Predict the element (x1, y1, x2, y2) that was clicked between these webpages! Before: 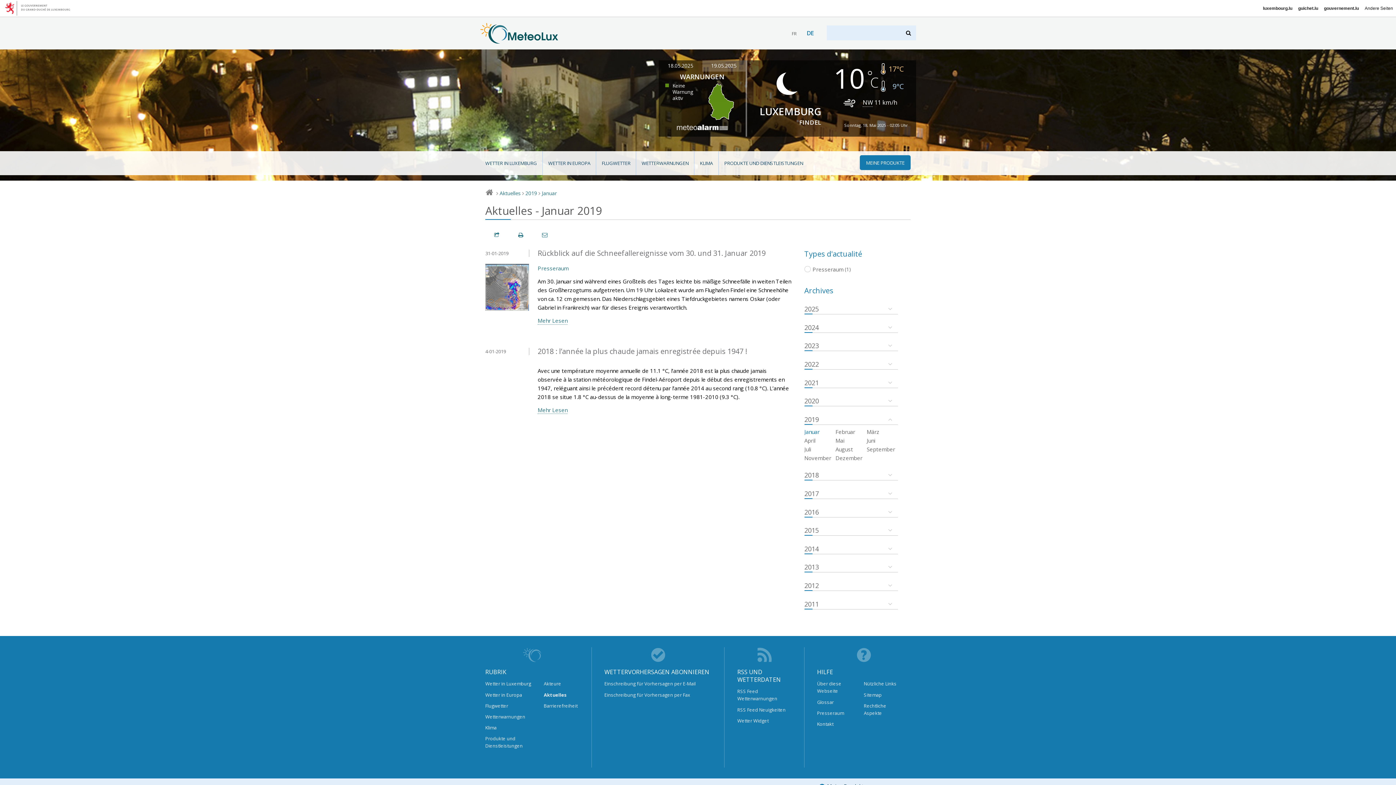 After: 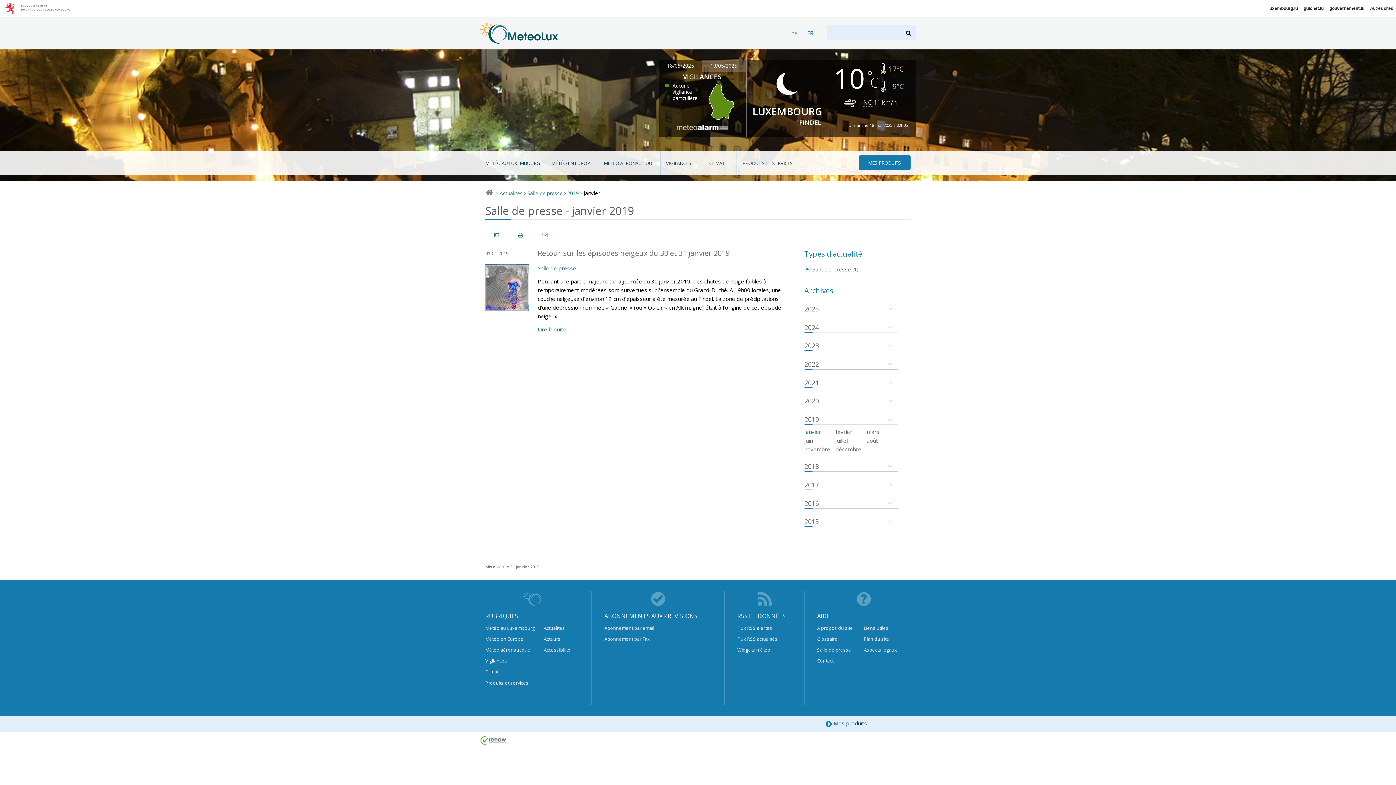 Action: bbox: (804, 264, 898, 273) label: Presseraum (1)